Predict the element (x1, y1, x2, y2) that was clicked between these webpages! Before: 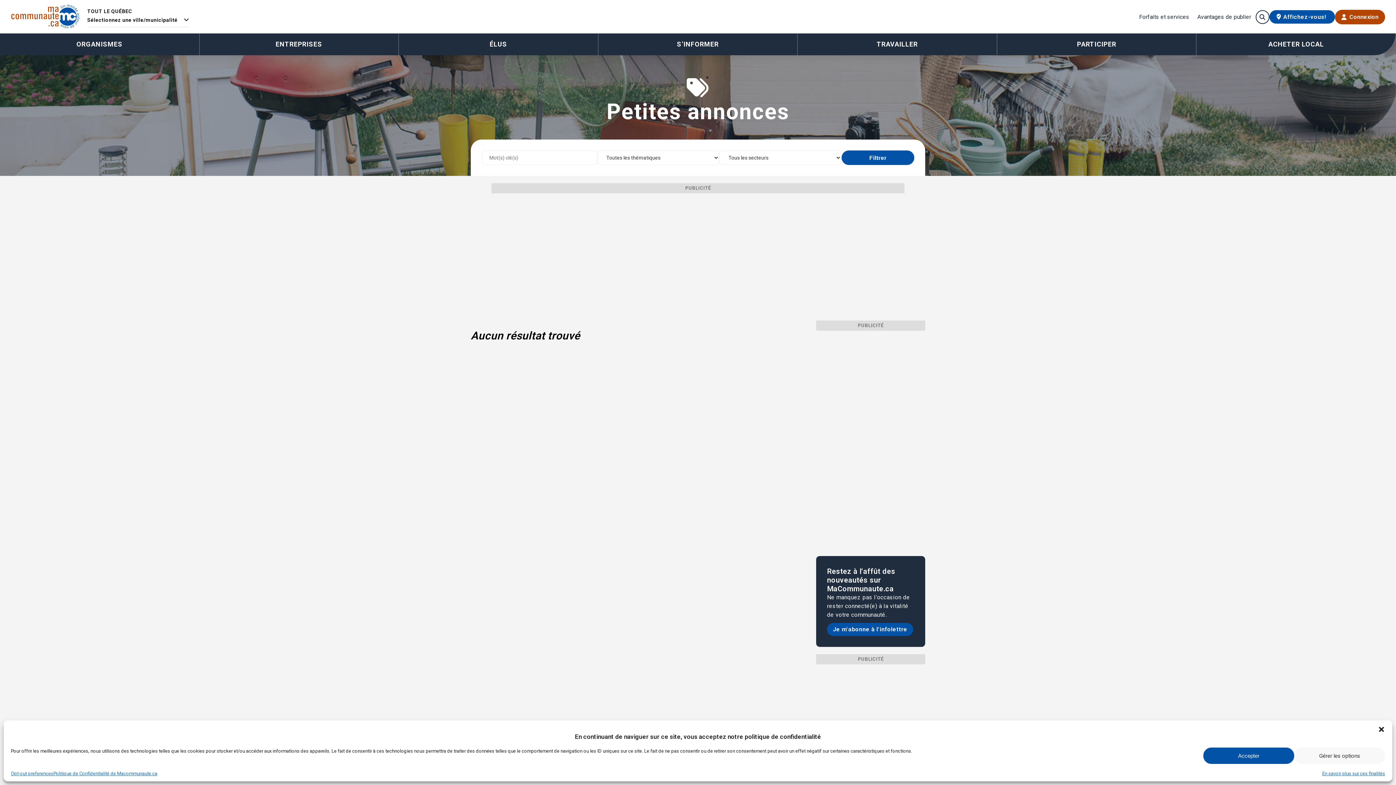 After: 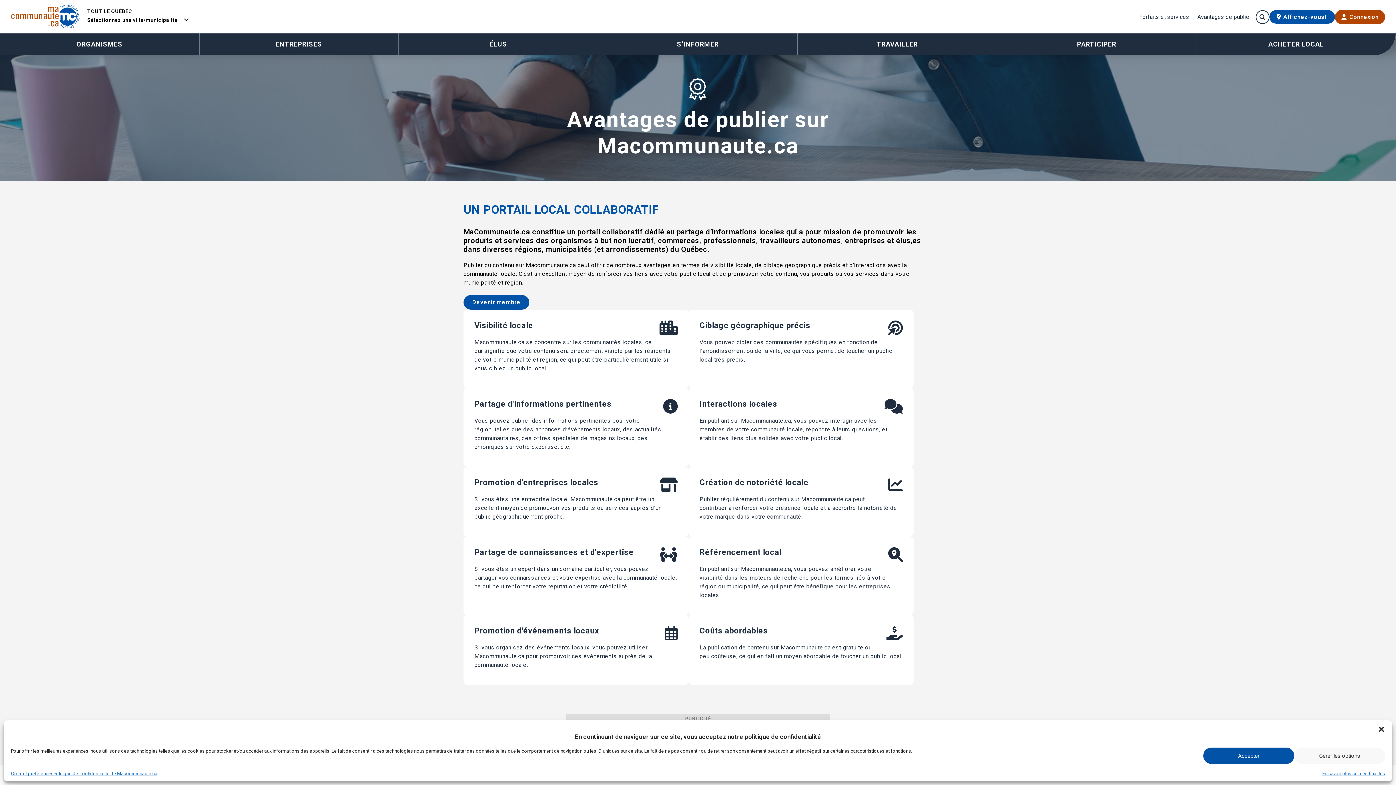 Action: bbox: (1197, 14, 1252, 19) label: Avantages de publier